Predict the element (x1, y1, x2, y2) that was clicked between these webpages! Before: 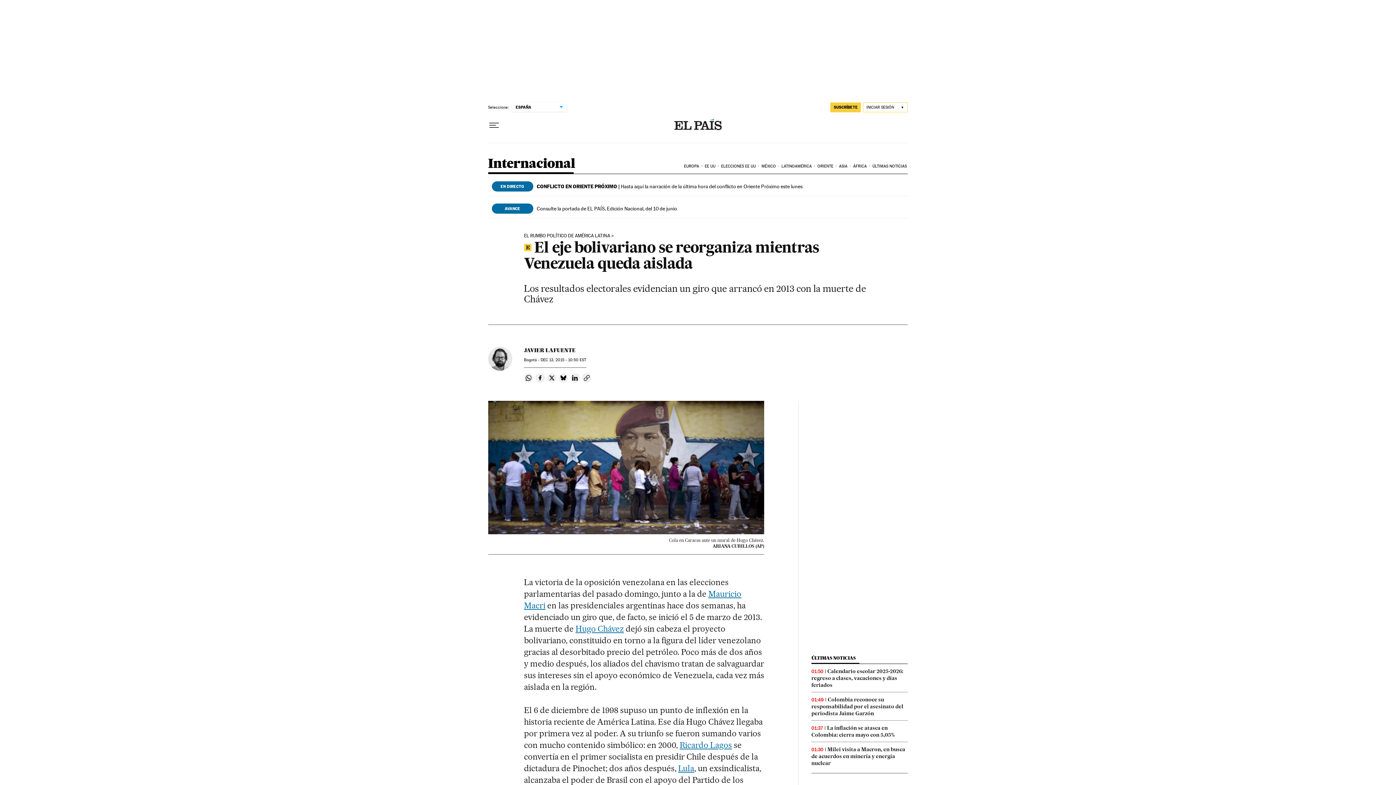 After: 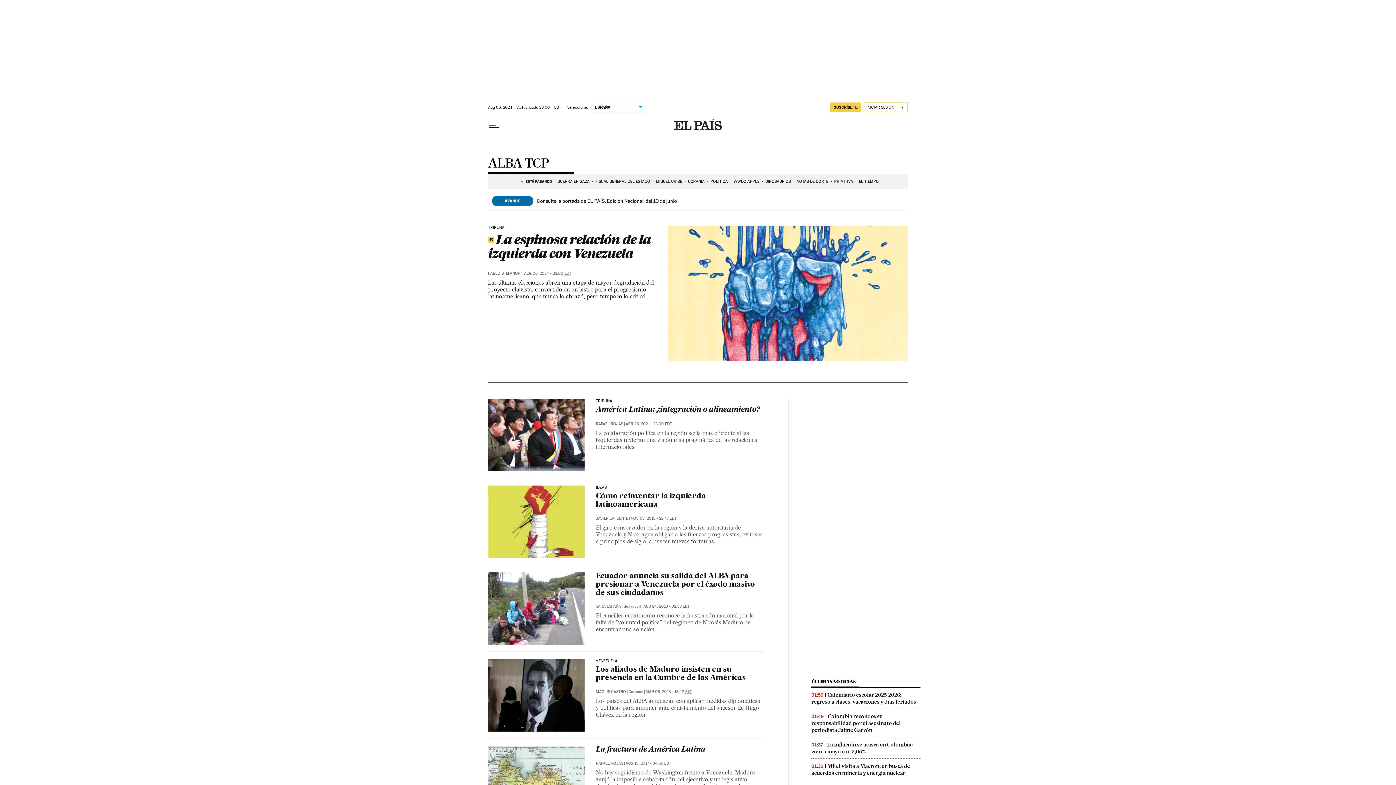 Action: bbox: (524, 233, 613, 238) label: EL RUMBO POLÍTICO DE AMÉRICA LATINA